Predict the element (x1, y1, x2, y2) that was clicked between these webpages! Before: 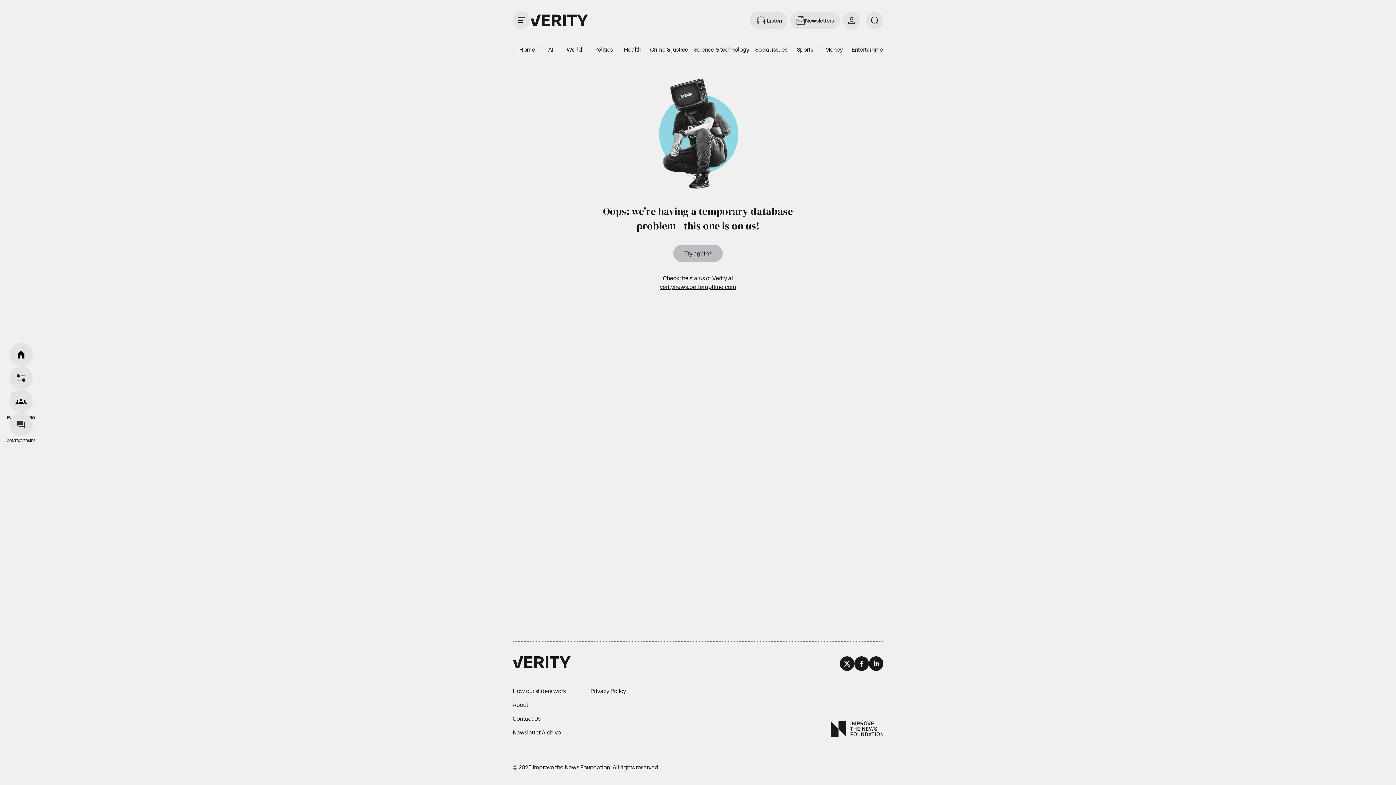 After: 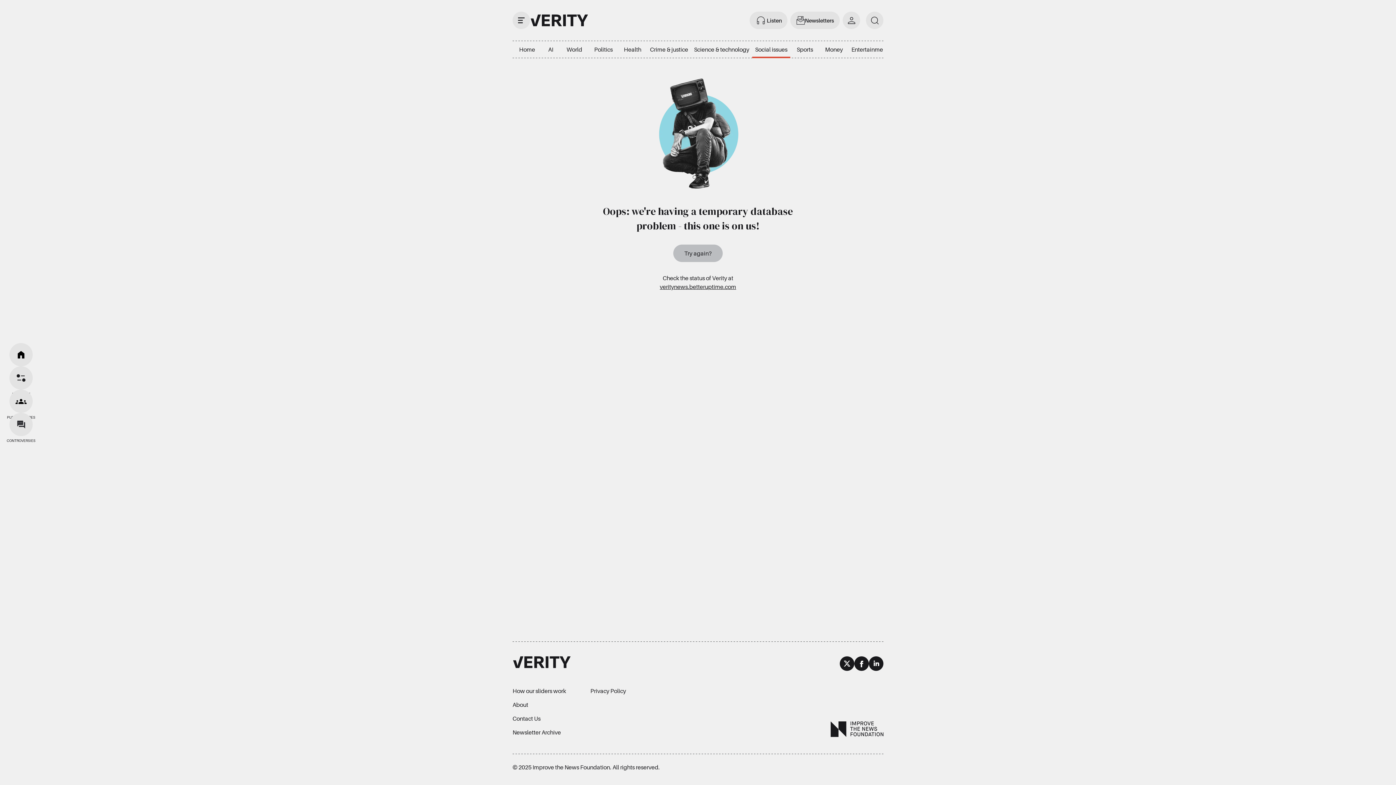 Action: bbox: (752, 41, 790, 58) label: Social issues